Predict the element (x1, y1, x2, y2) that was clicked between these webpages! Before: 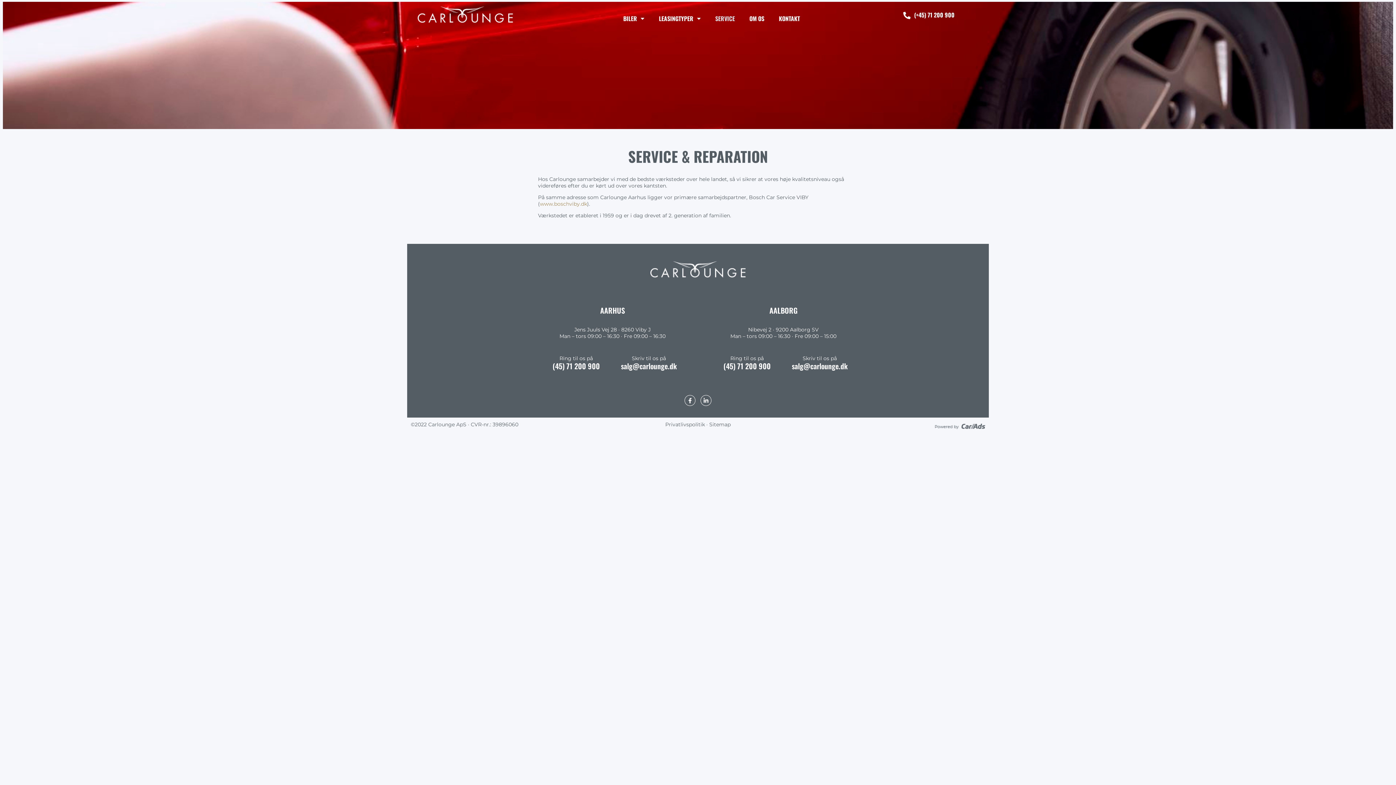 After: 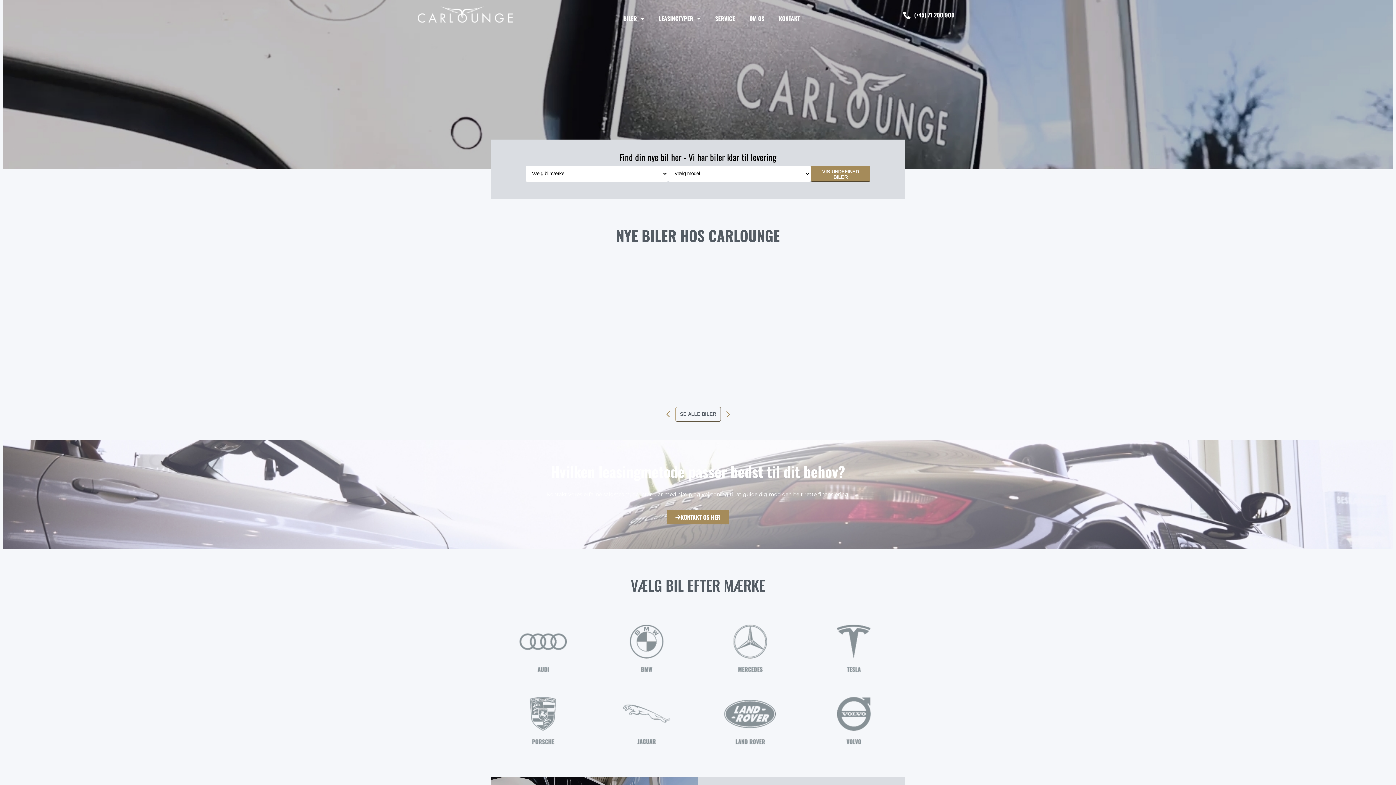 Action: bbox: (417, 6, 513, 22)